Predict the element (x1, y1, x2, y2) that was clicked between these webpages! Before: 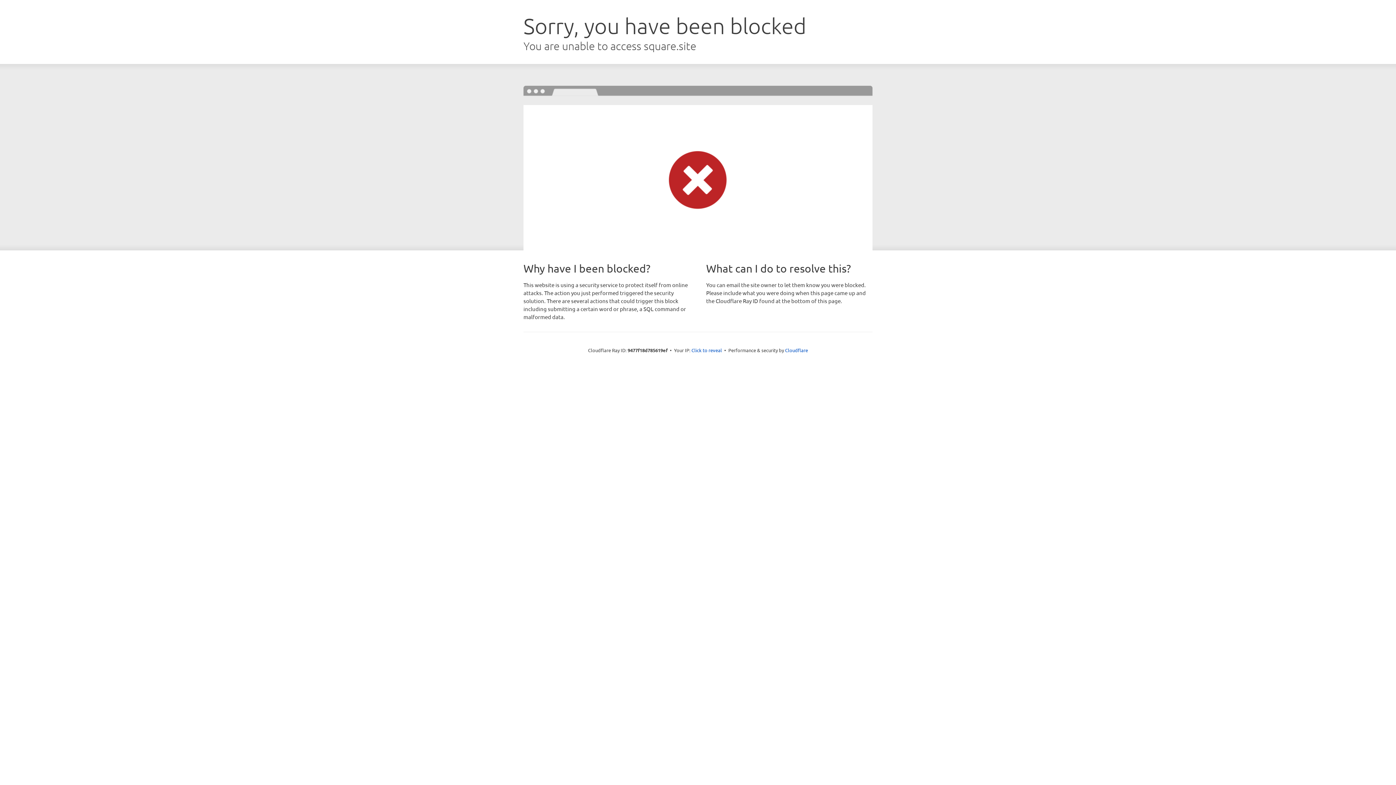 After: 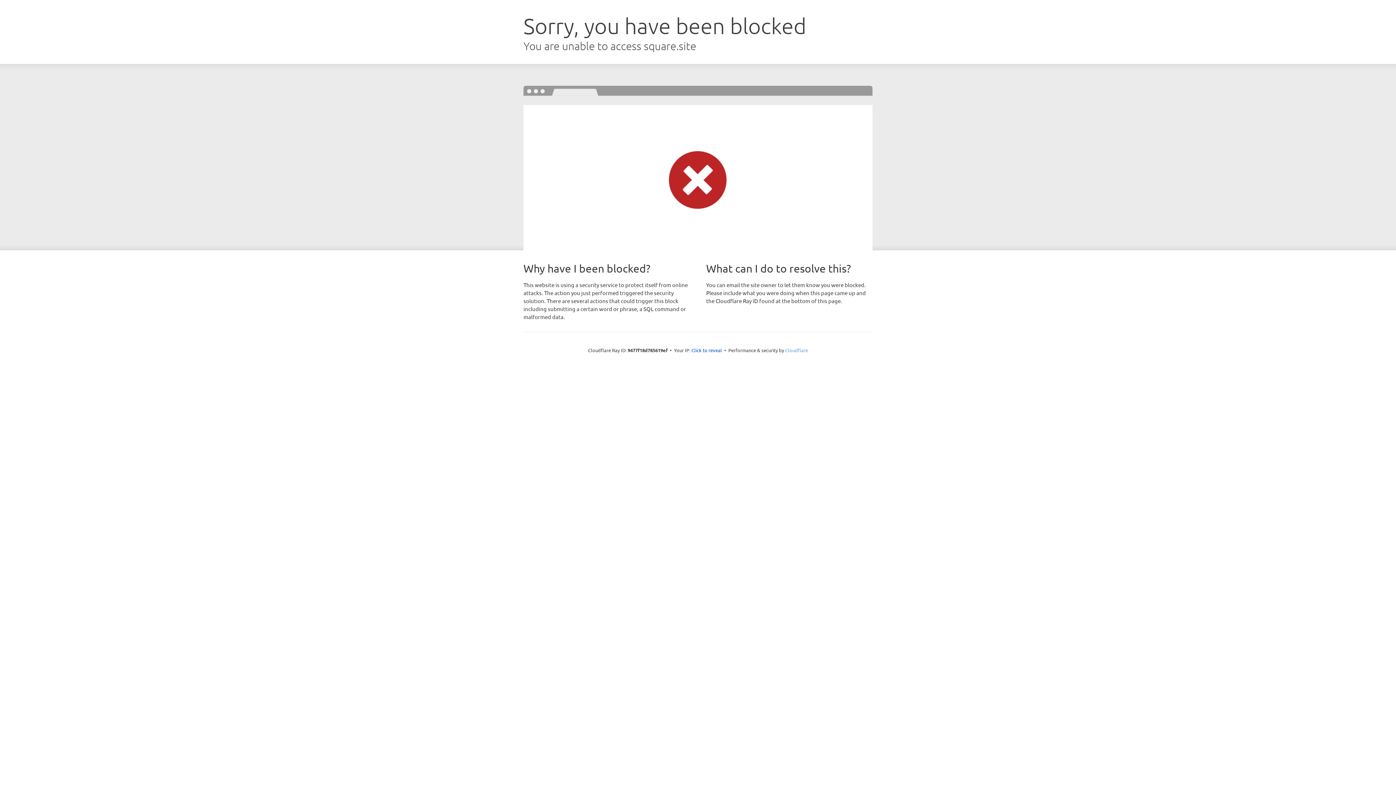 Action: bbox: (785, 347, 808, 353) label: Cloudflare